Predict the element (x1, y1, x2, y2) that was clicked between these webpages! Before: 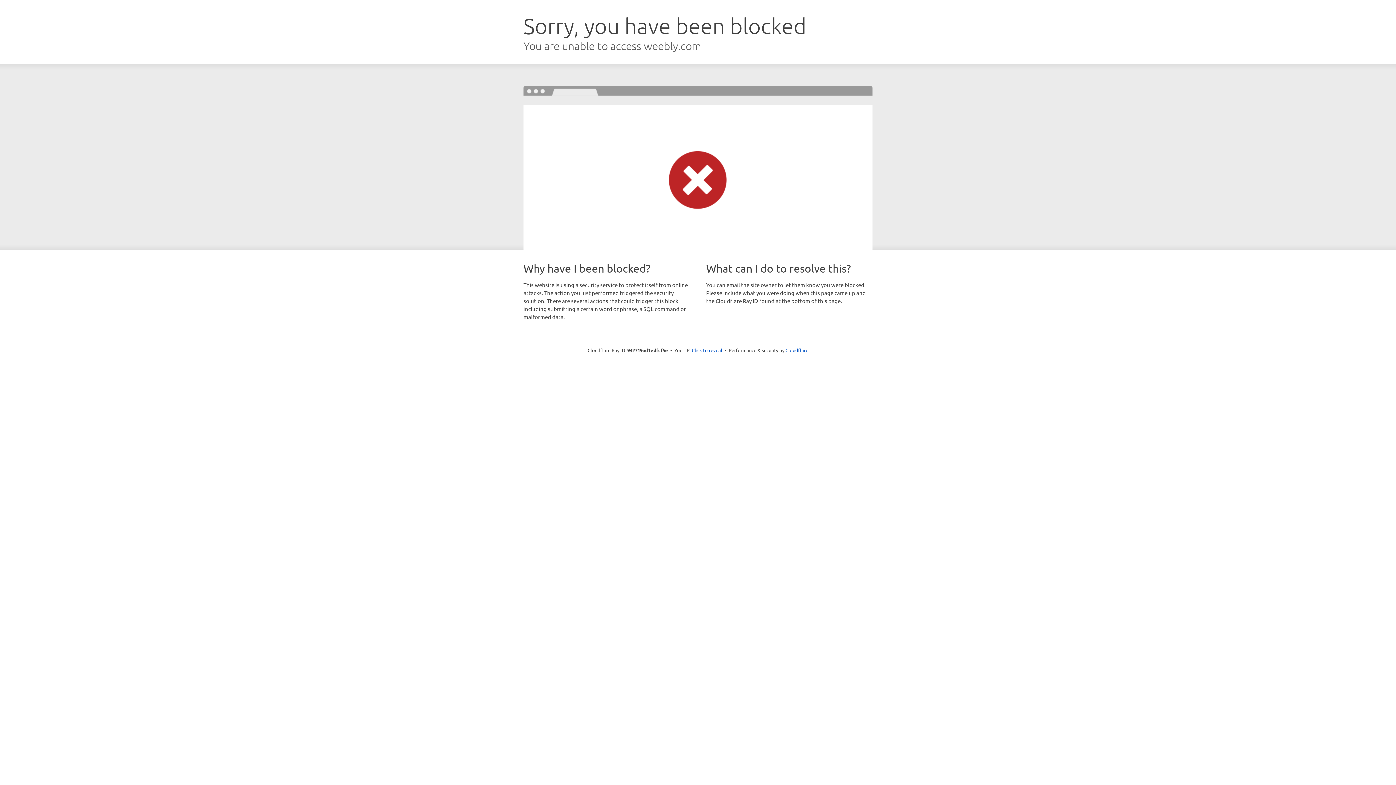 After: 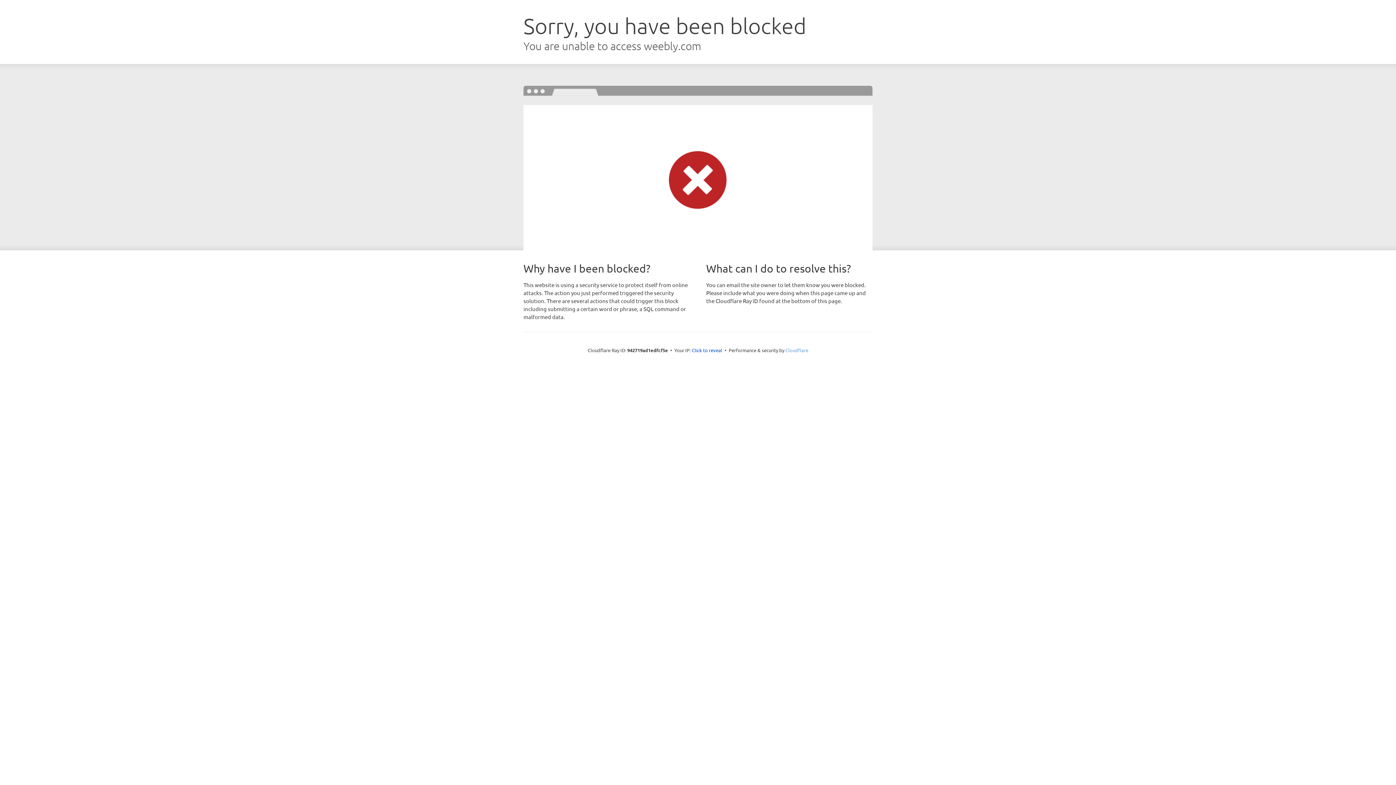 Action: bbox: (785, 347, 808, 353) label: Cloudflare